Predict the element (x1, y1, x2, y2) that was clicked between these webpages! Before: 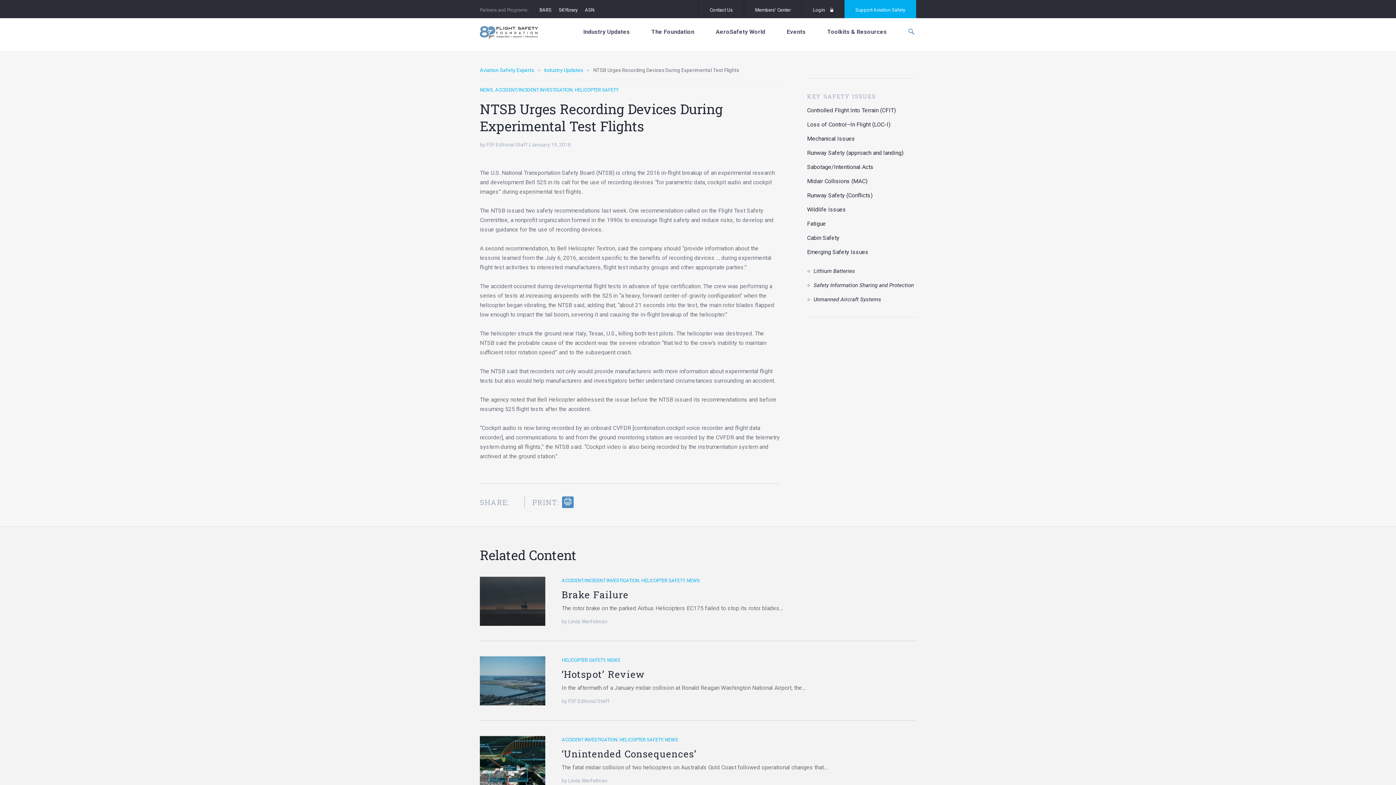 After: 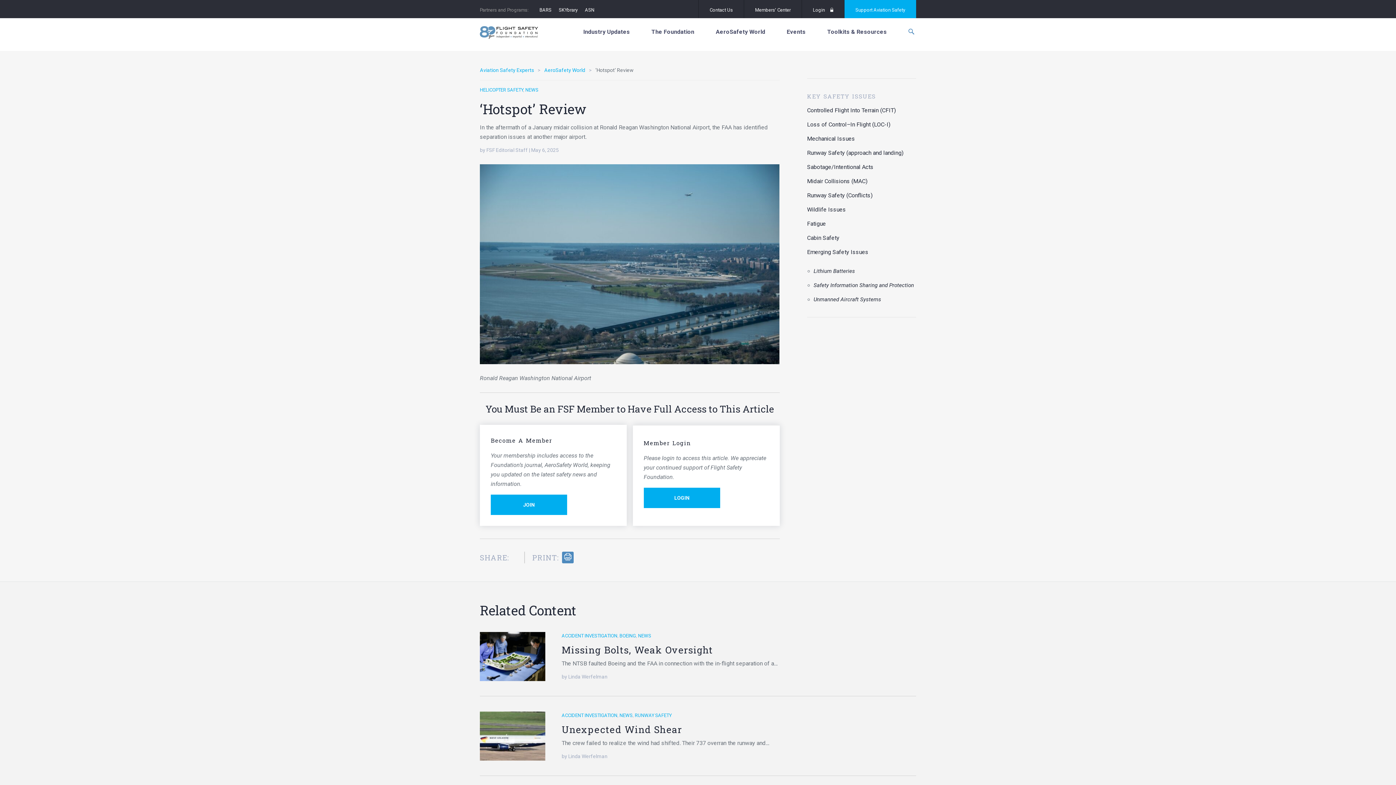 Action: bbox: (480, 656, 545, 705)